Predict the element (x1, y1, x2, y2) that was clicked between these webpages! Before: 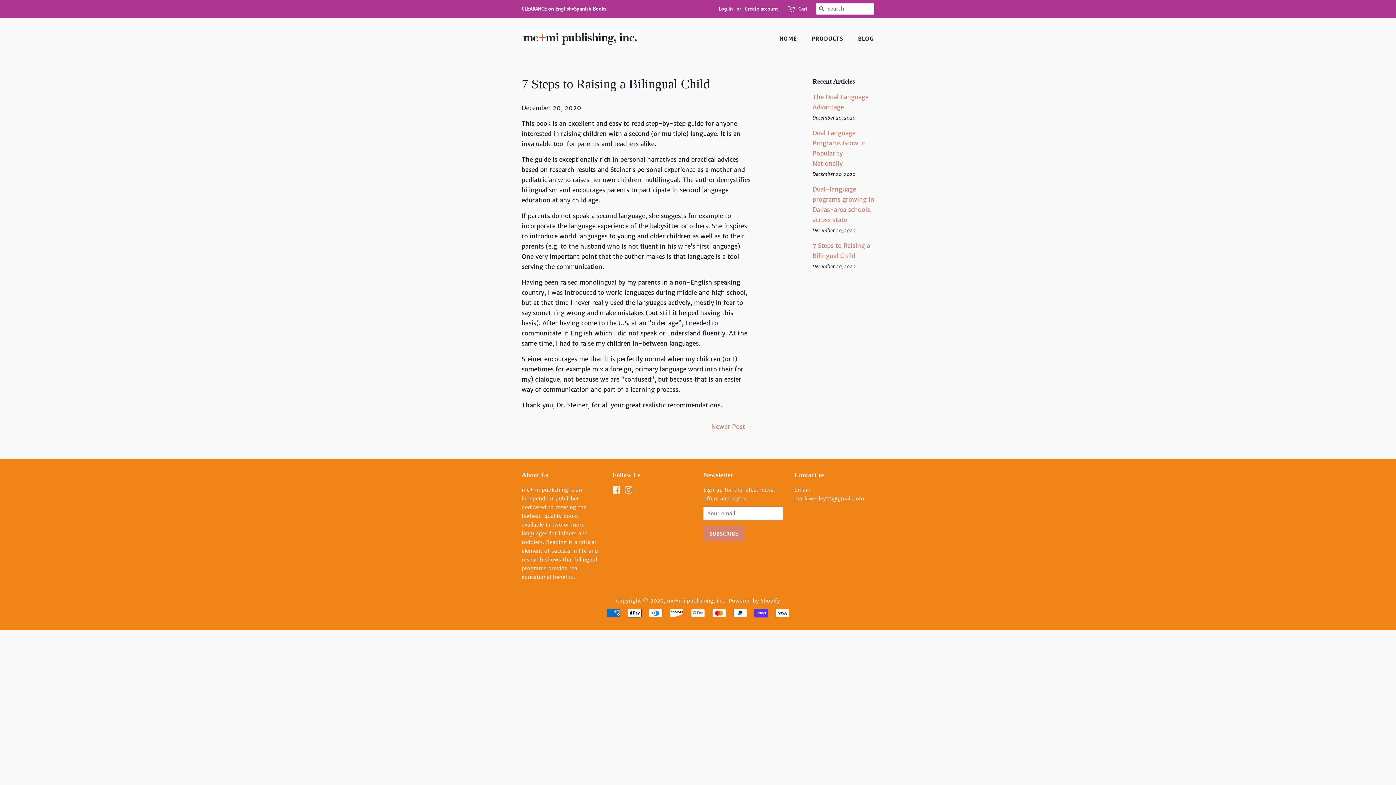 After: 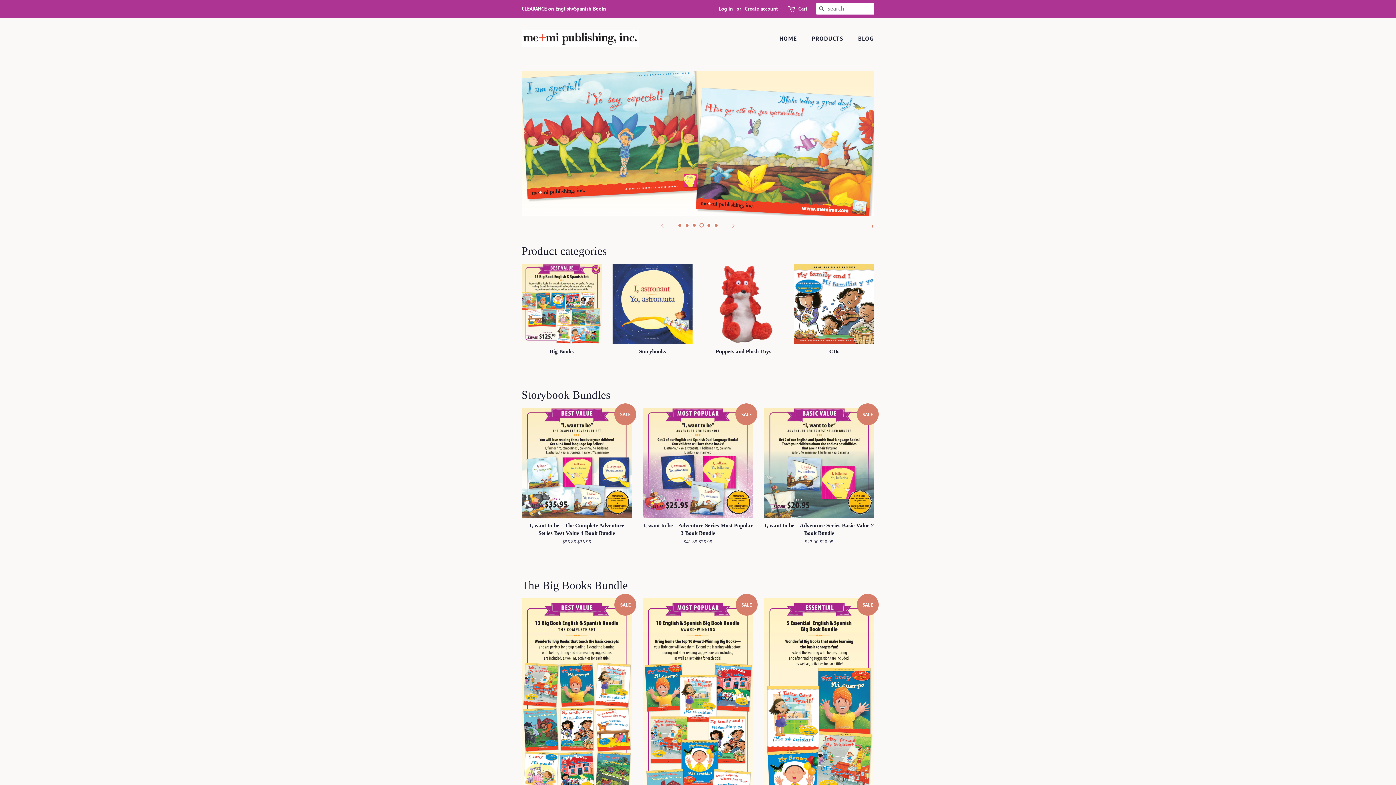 Action: label: me+mi publishing, inc. bbox: (667, 597, 725, 604)